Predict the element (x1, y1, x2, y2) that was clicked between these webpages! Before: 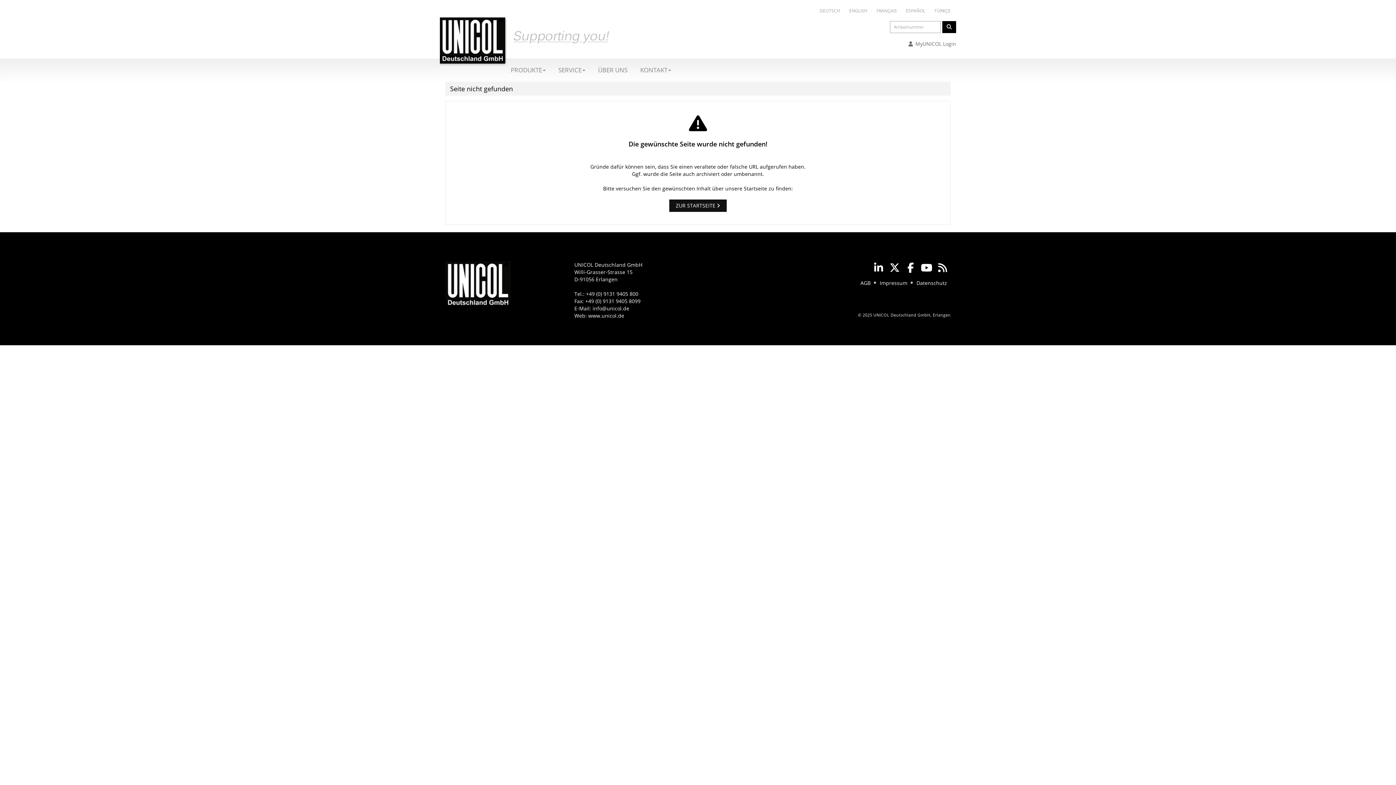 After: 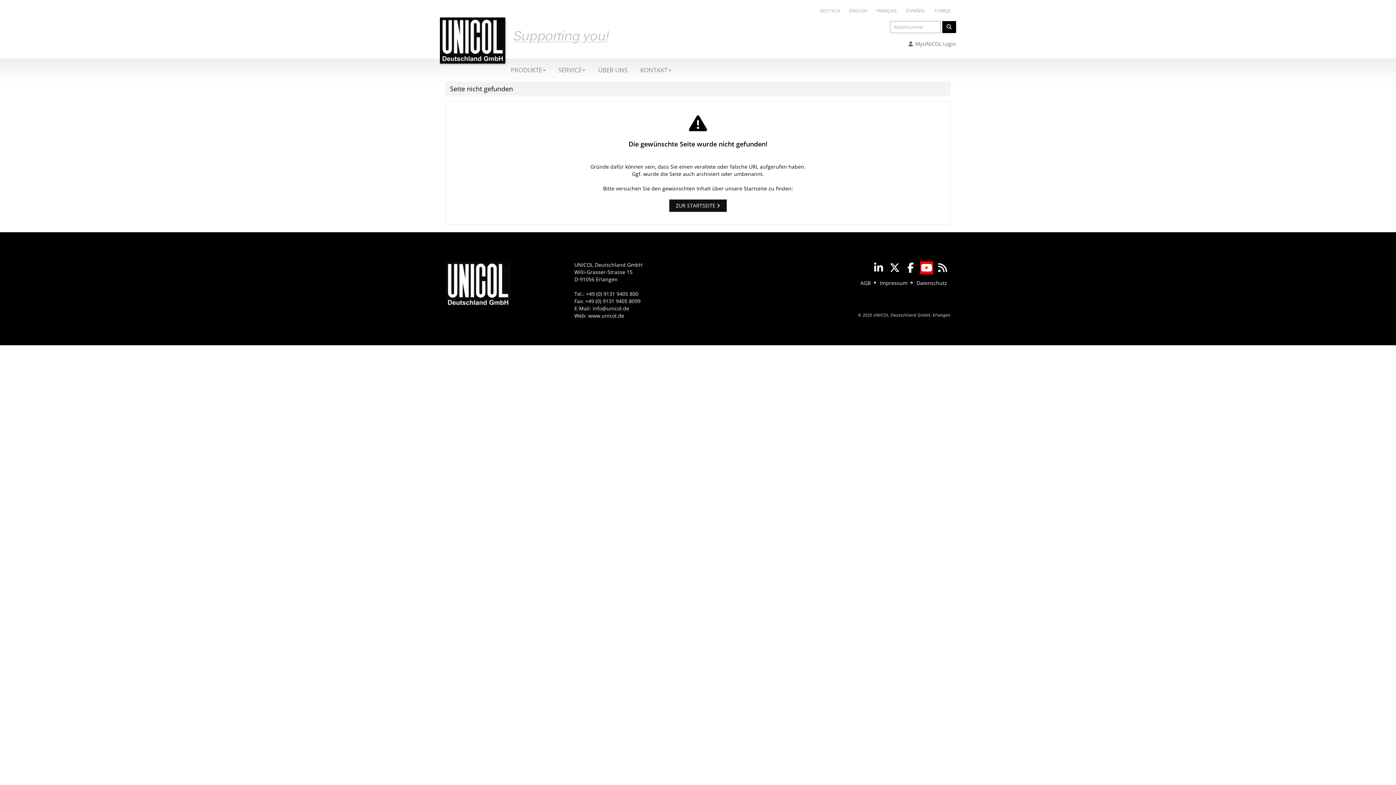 Action: bbox: (920, 261, 933, 274)